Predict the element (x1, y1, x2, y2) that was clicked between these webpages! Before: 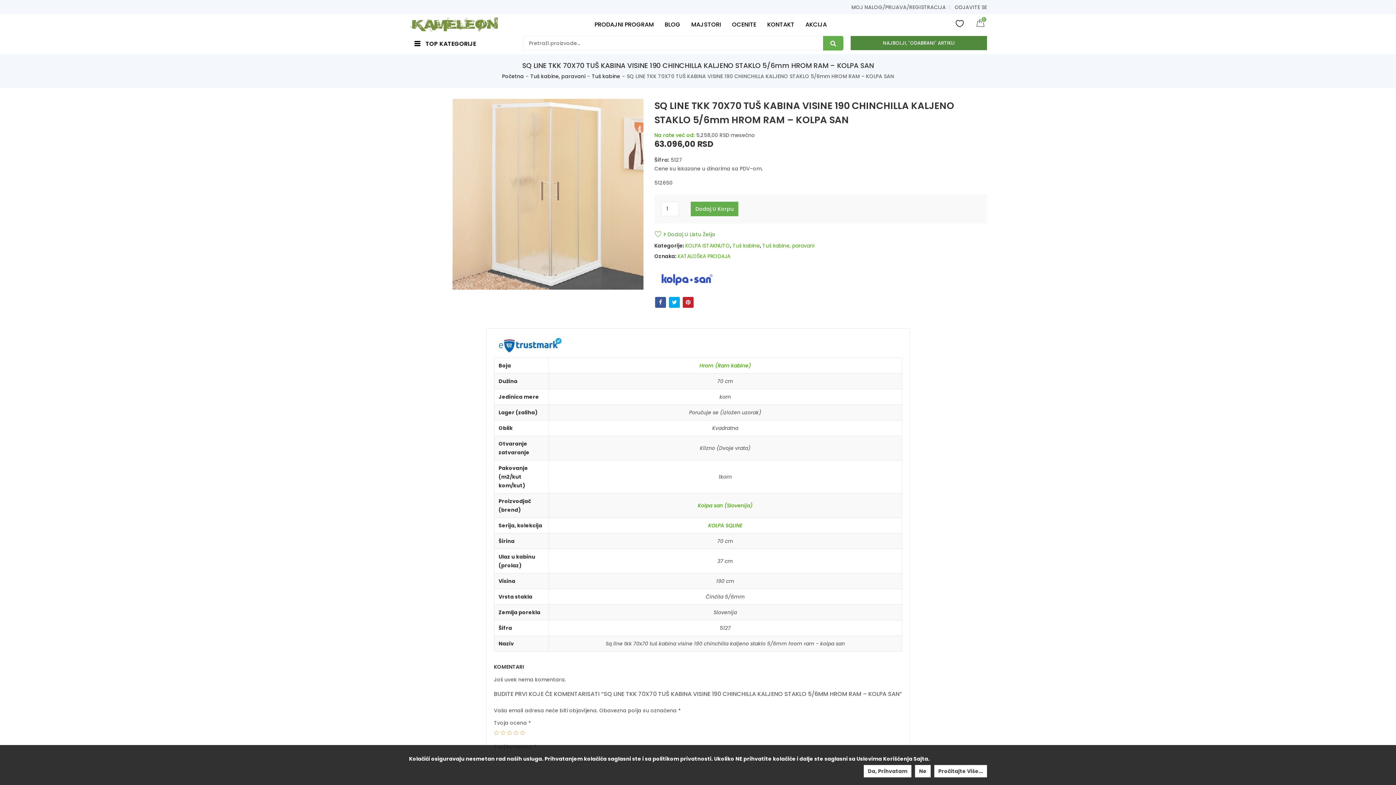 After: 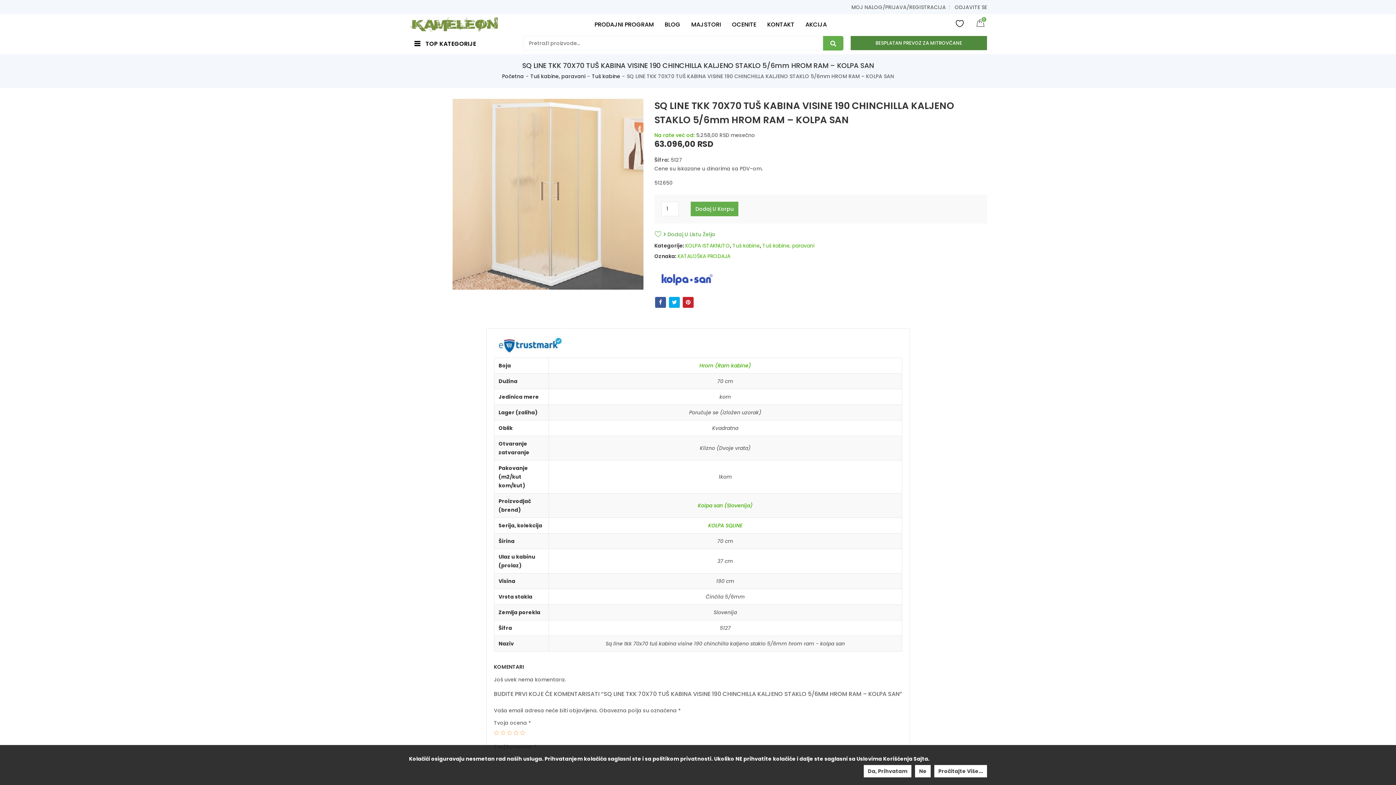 Action: label: Pročitajte Više... bbox: (934, 765, 987, 777)